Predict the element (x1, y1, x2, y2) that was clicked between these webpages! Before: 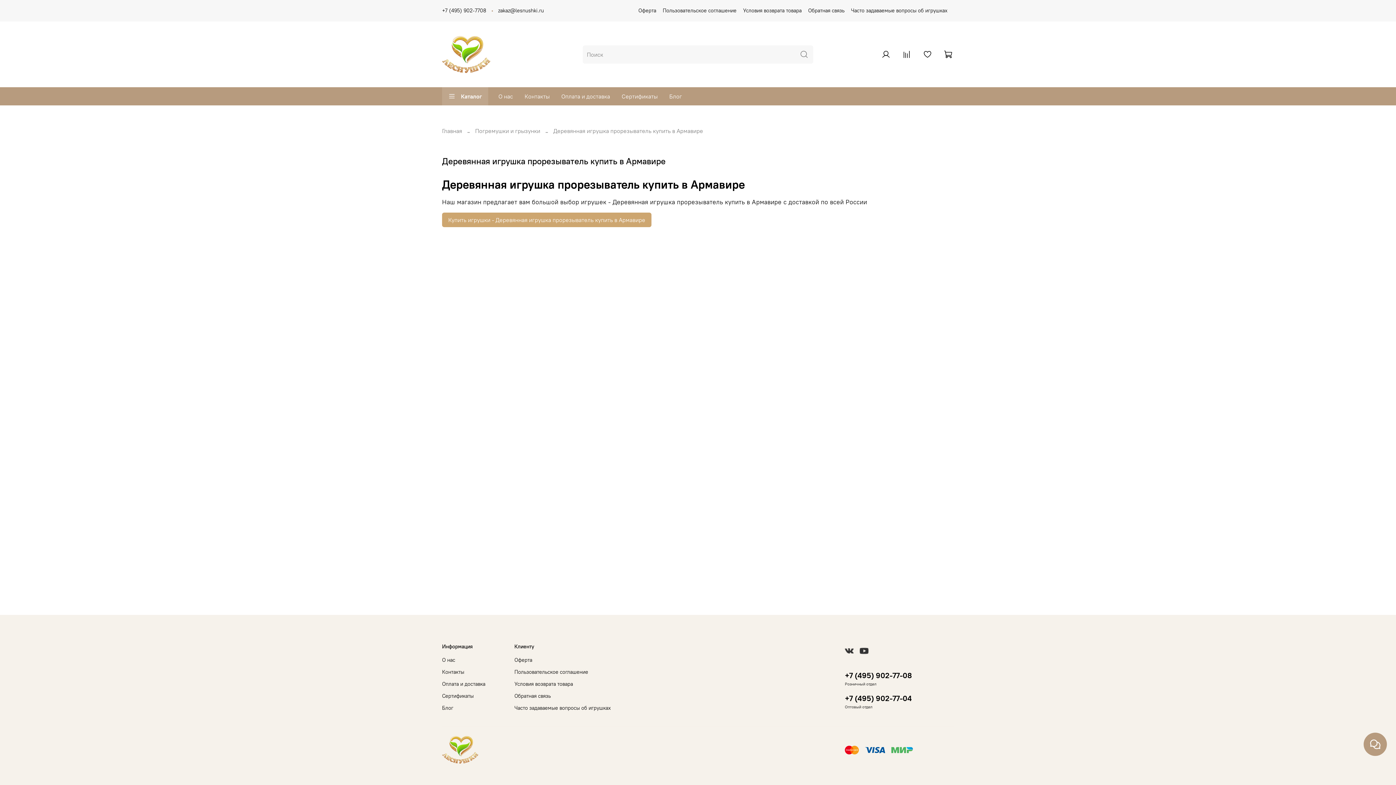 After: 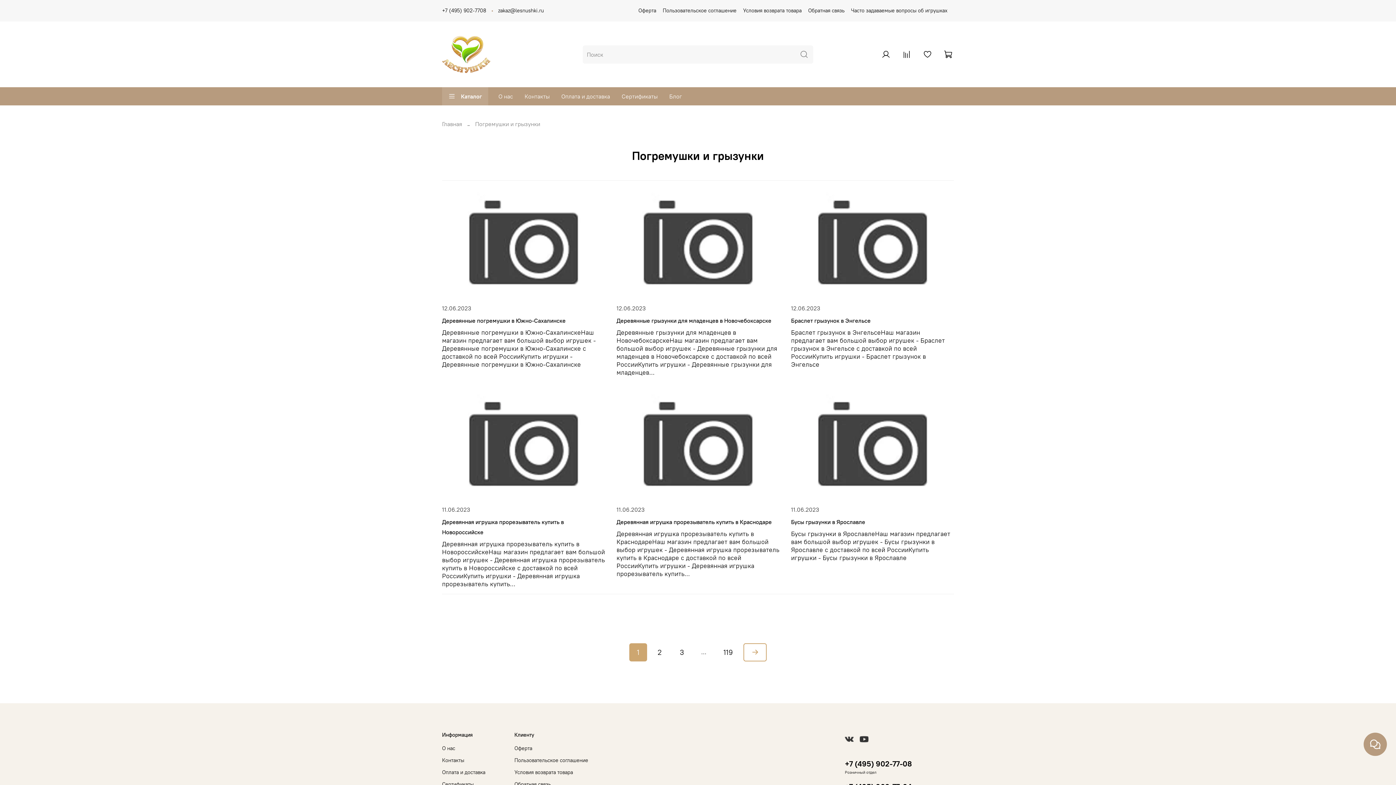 Action: bbox: (475, 127, 540, 134) label: Погремушки и грызунки